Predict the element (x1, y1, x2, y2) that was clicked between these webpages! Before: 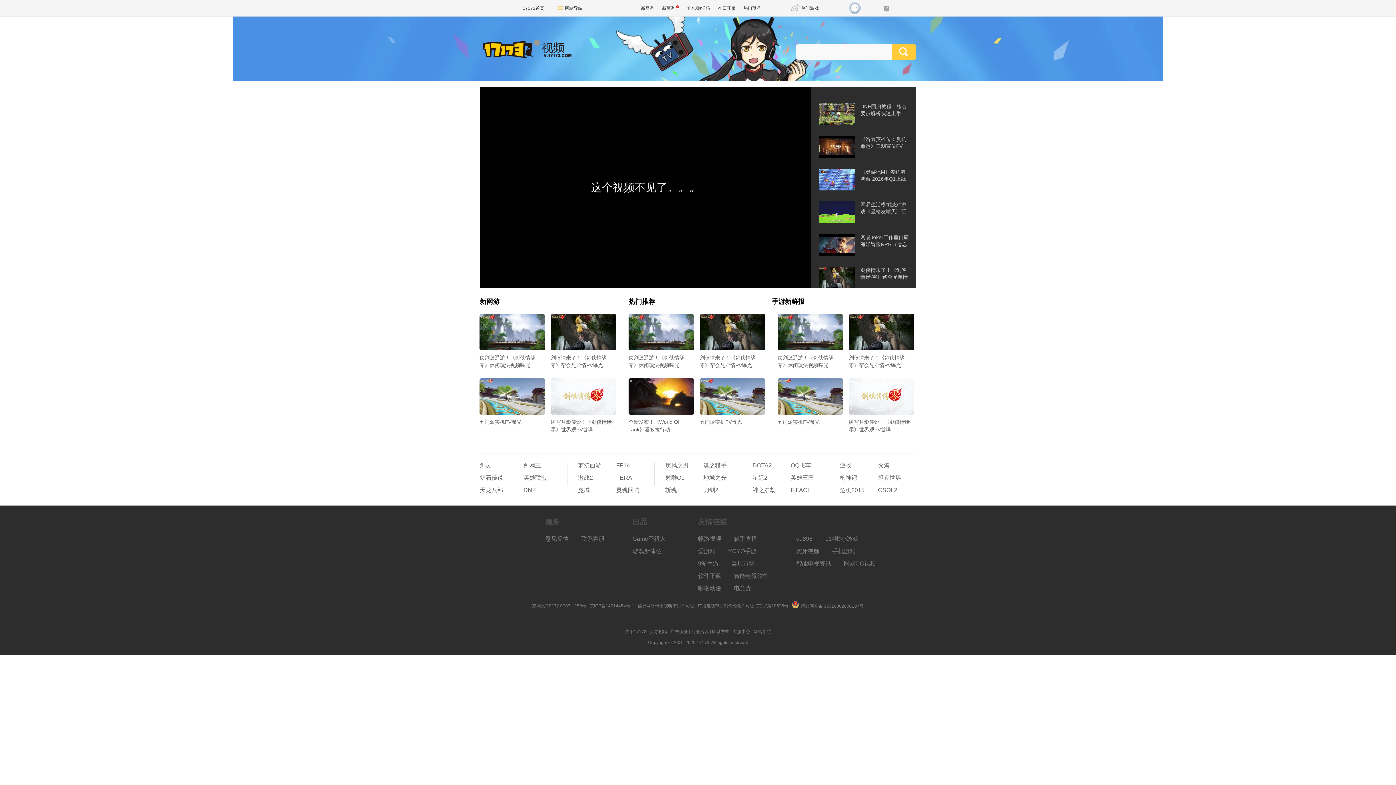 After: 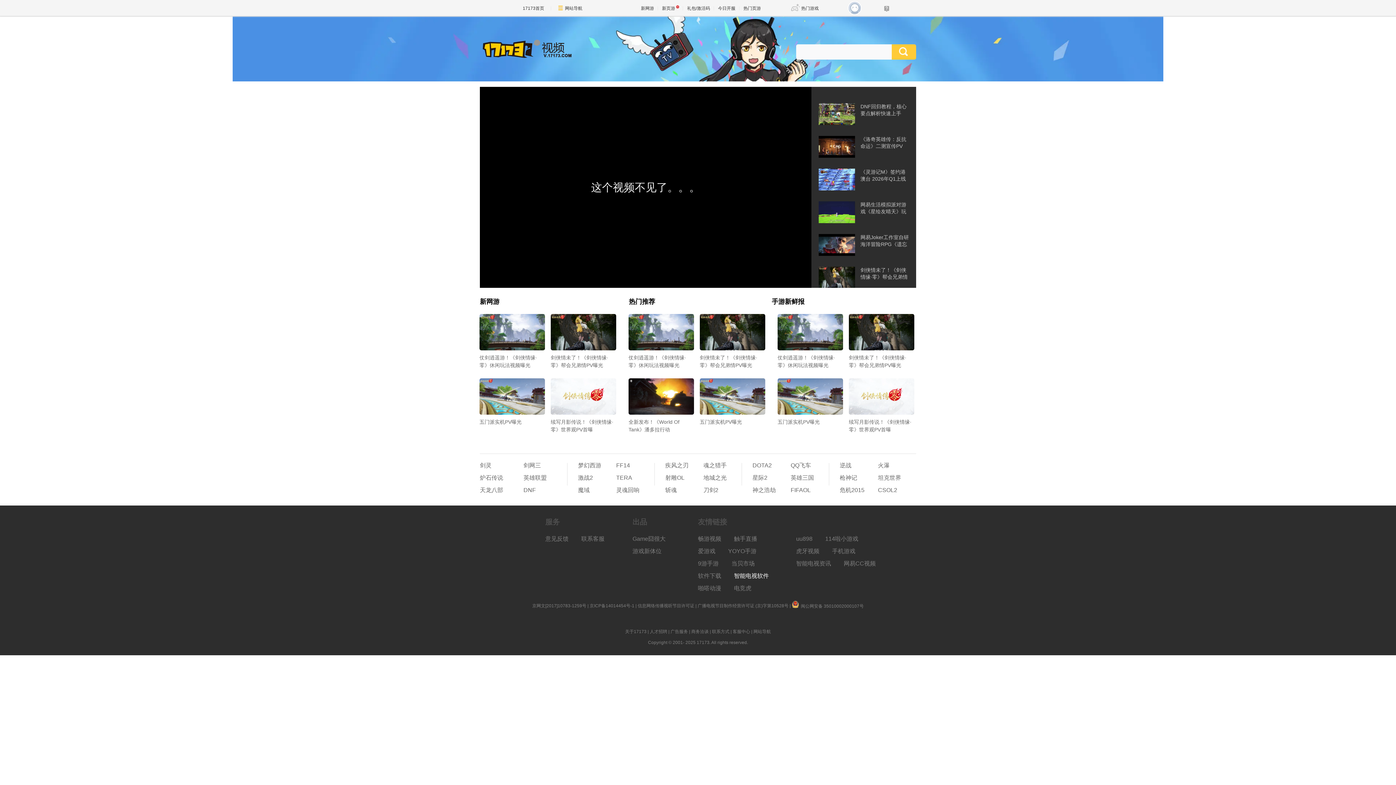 Action: bbox: (734, 572, 769, 580) label: 智能电视软件